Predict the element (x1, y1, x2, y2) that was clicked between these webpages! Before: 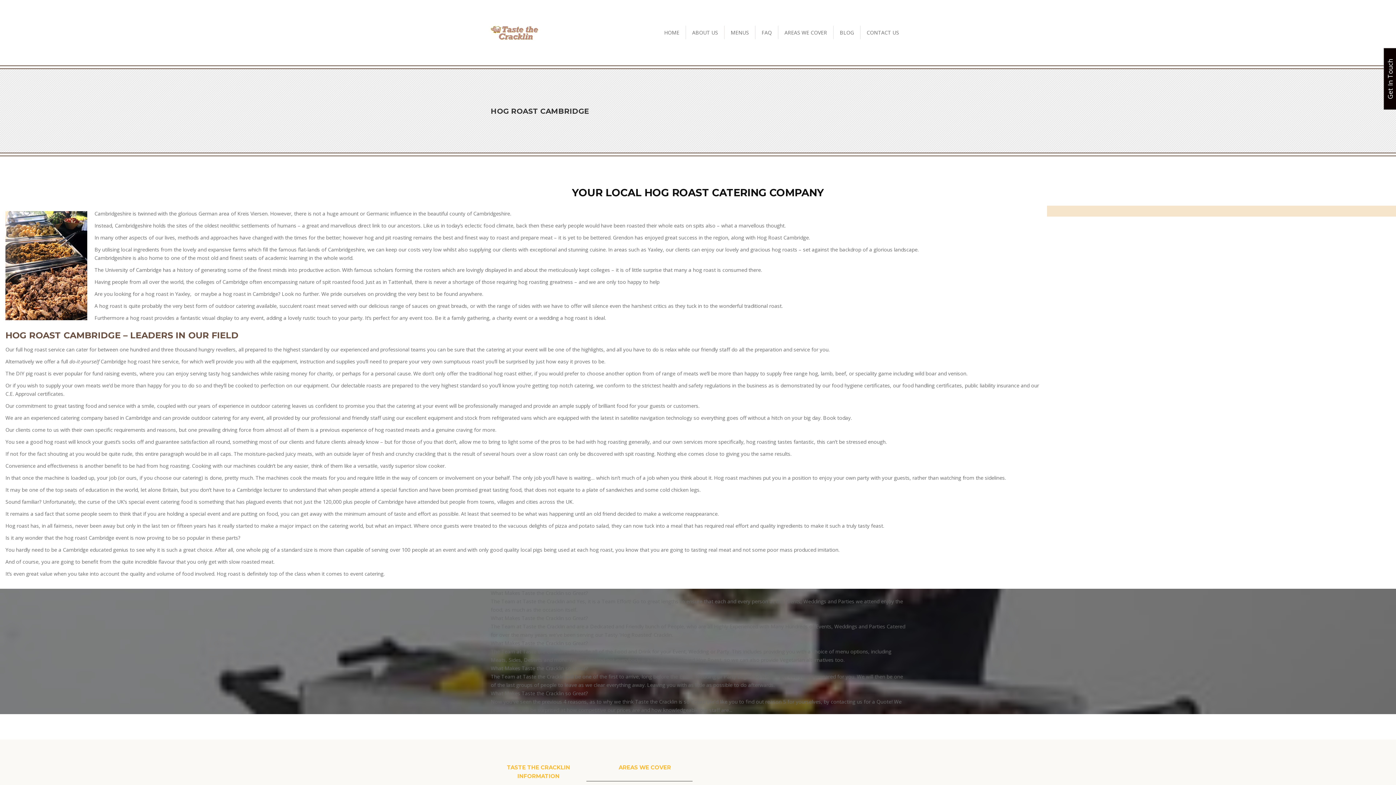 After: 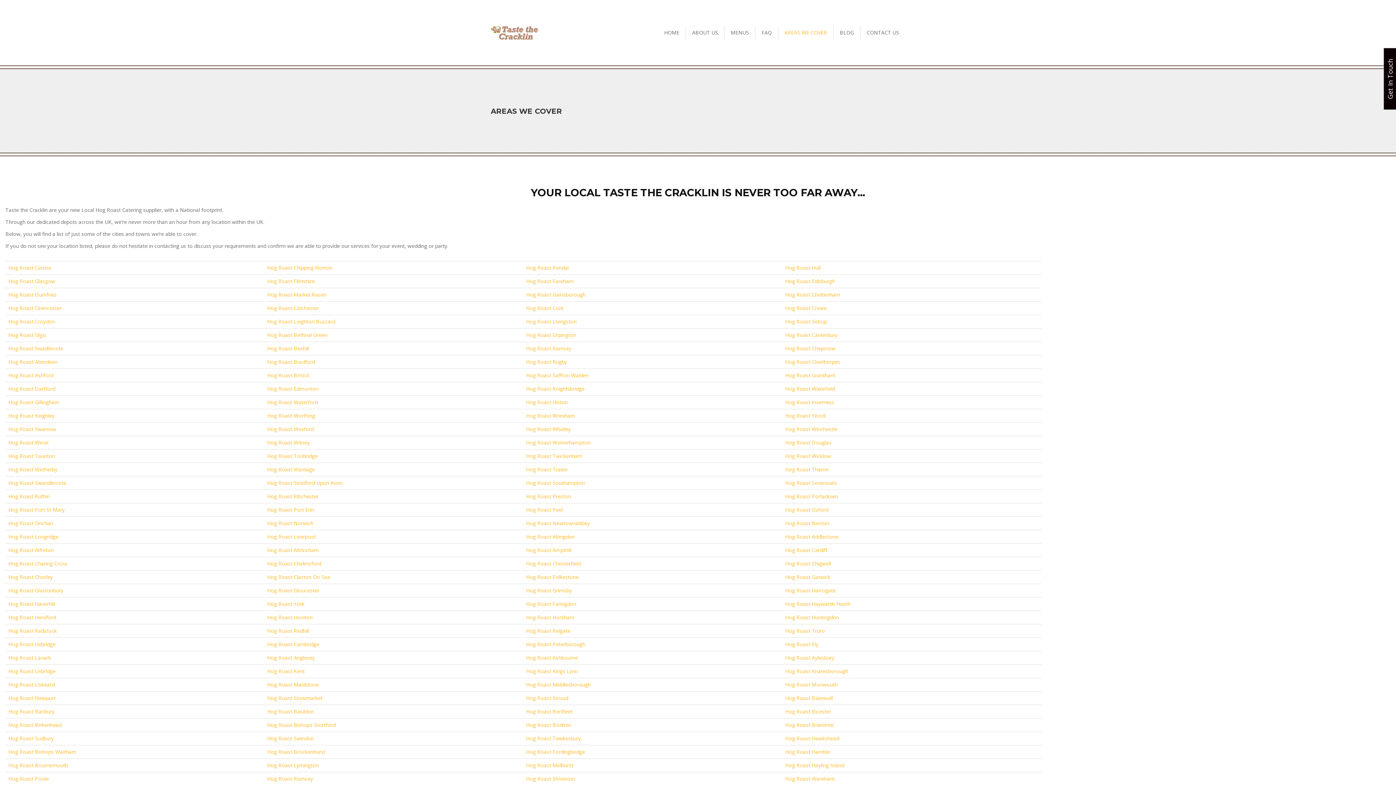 Action: bbox: (618, 764, 671, 771) label: AREAS WE COVER